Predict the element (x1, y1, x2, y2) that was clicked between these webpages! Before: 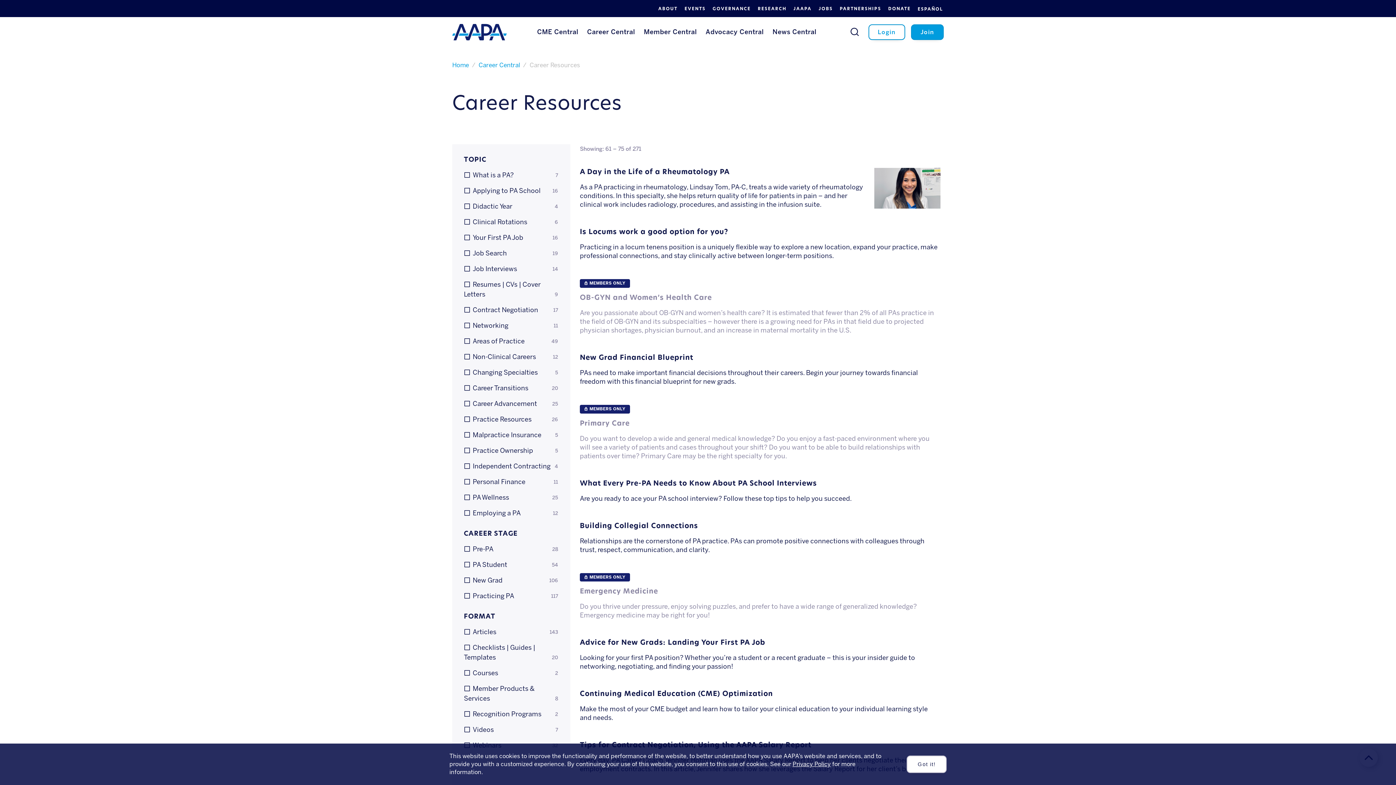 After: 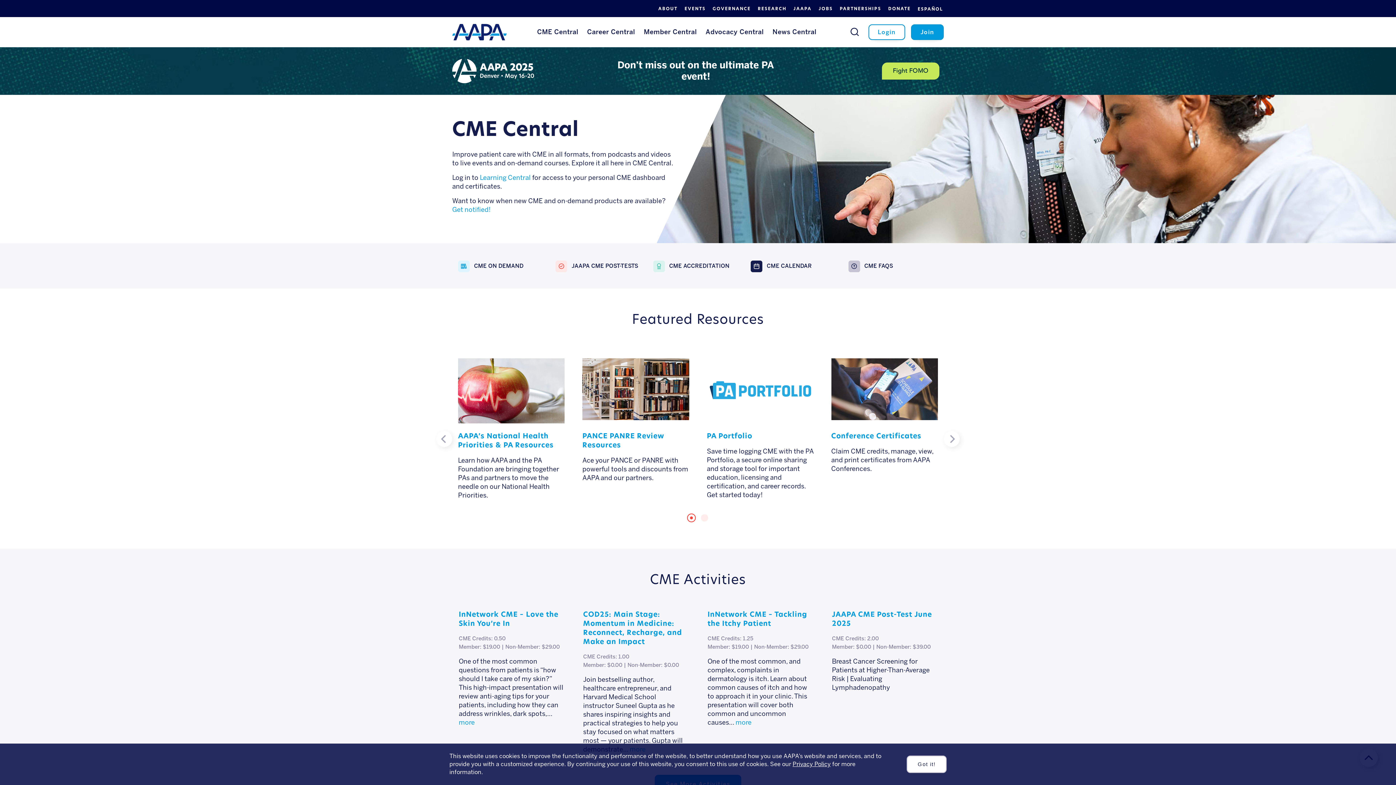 Action: label: CME Central bbox: (532, 17, 582, 47)